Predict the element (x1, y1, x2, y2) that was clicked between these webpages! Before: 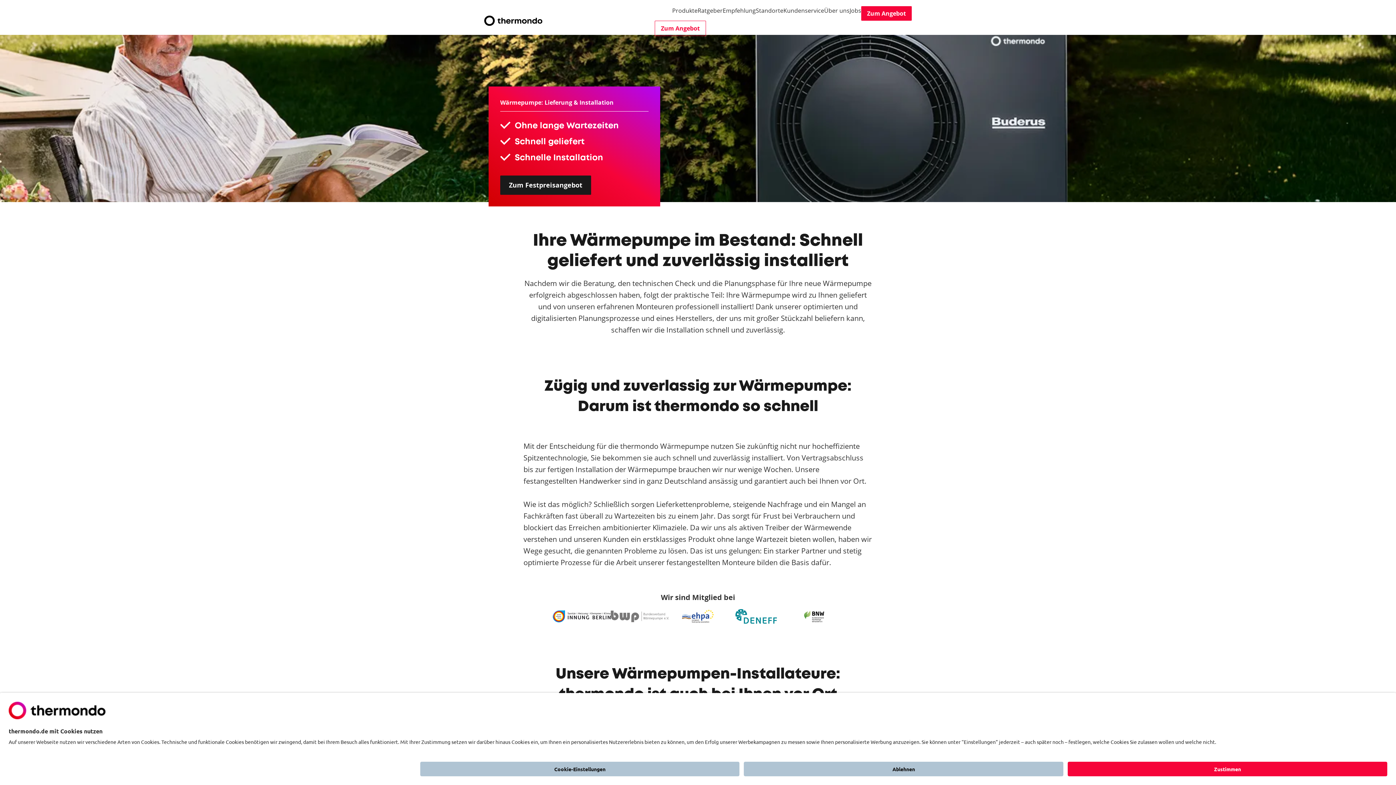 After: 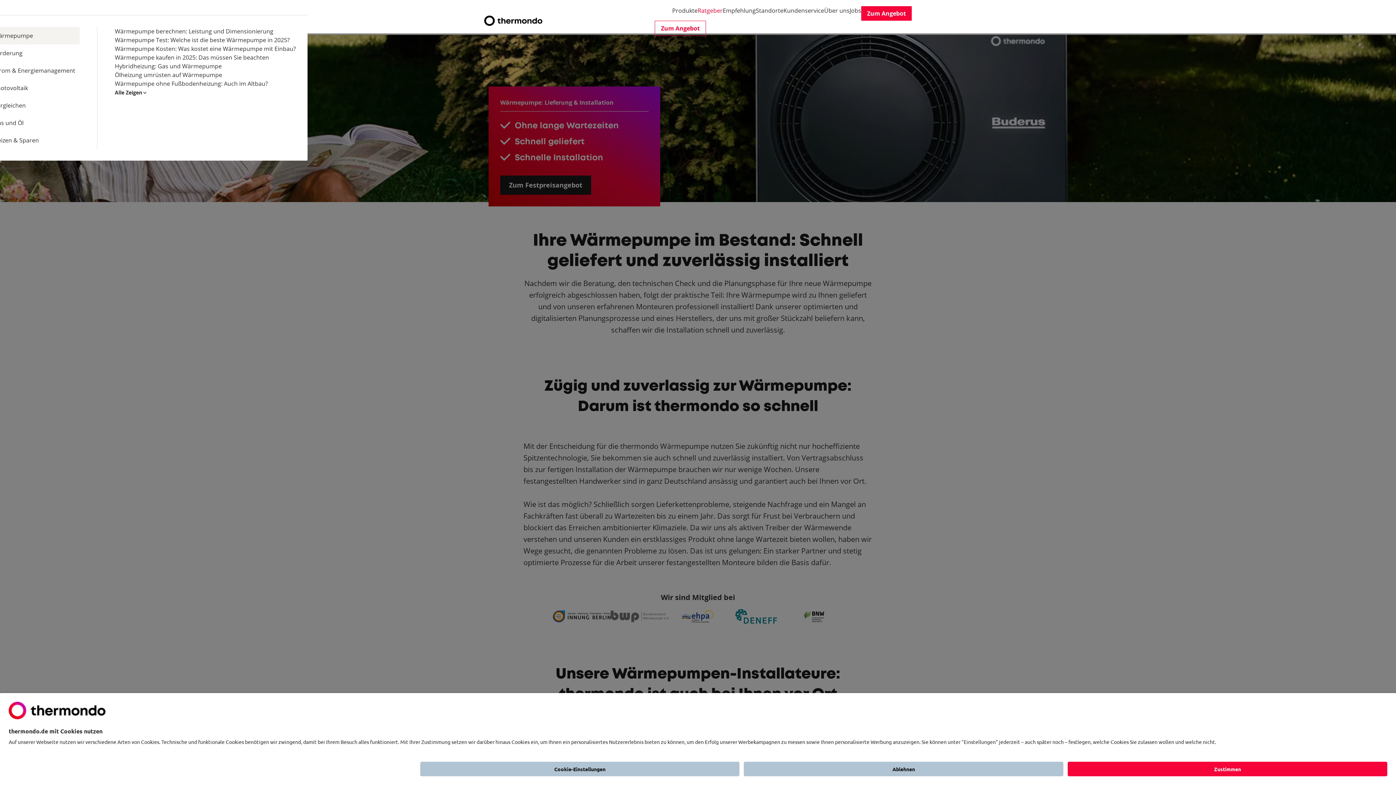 Action: label: Ratgeber bbox: (697, 6, 722, 14)